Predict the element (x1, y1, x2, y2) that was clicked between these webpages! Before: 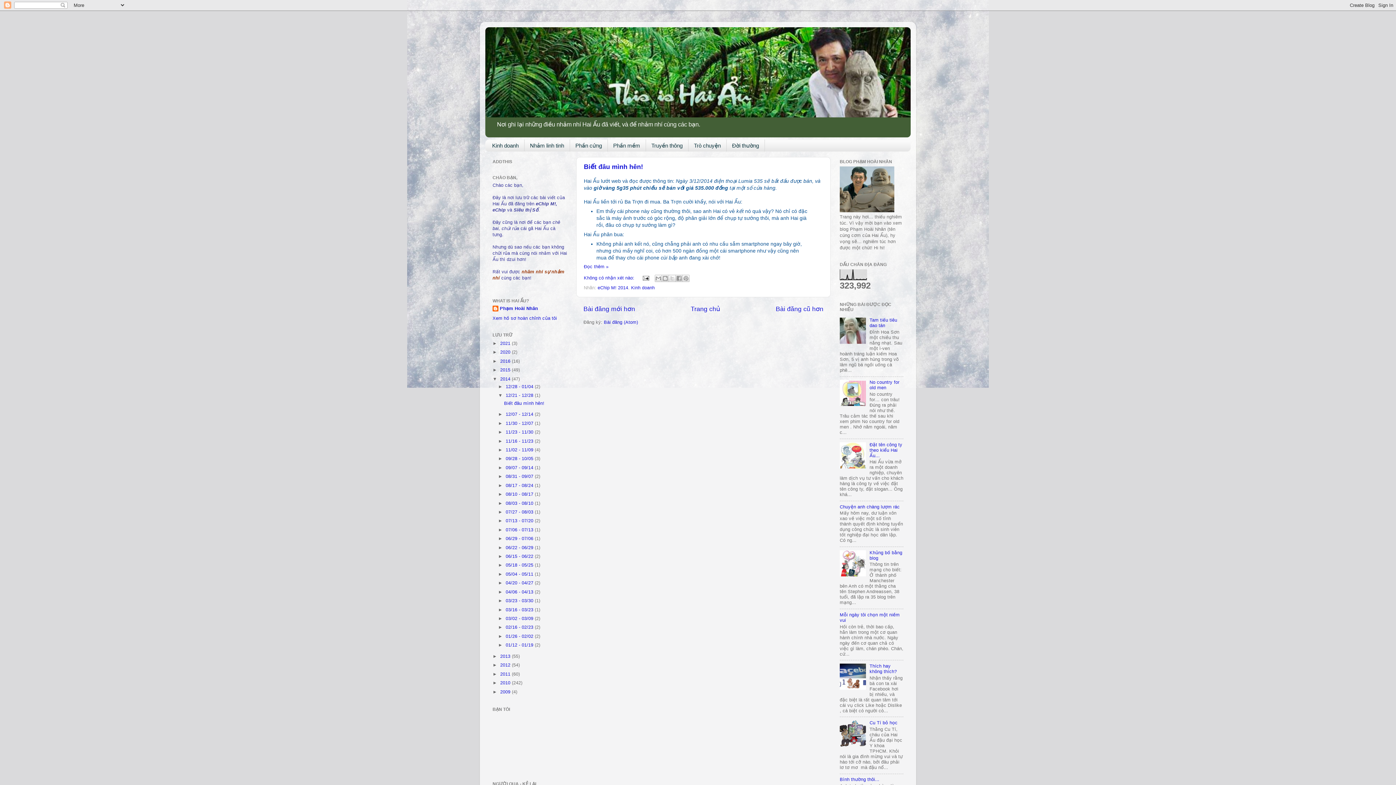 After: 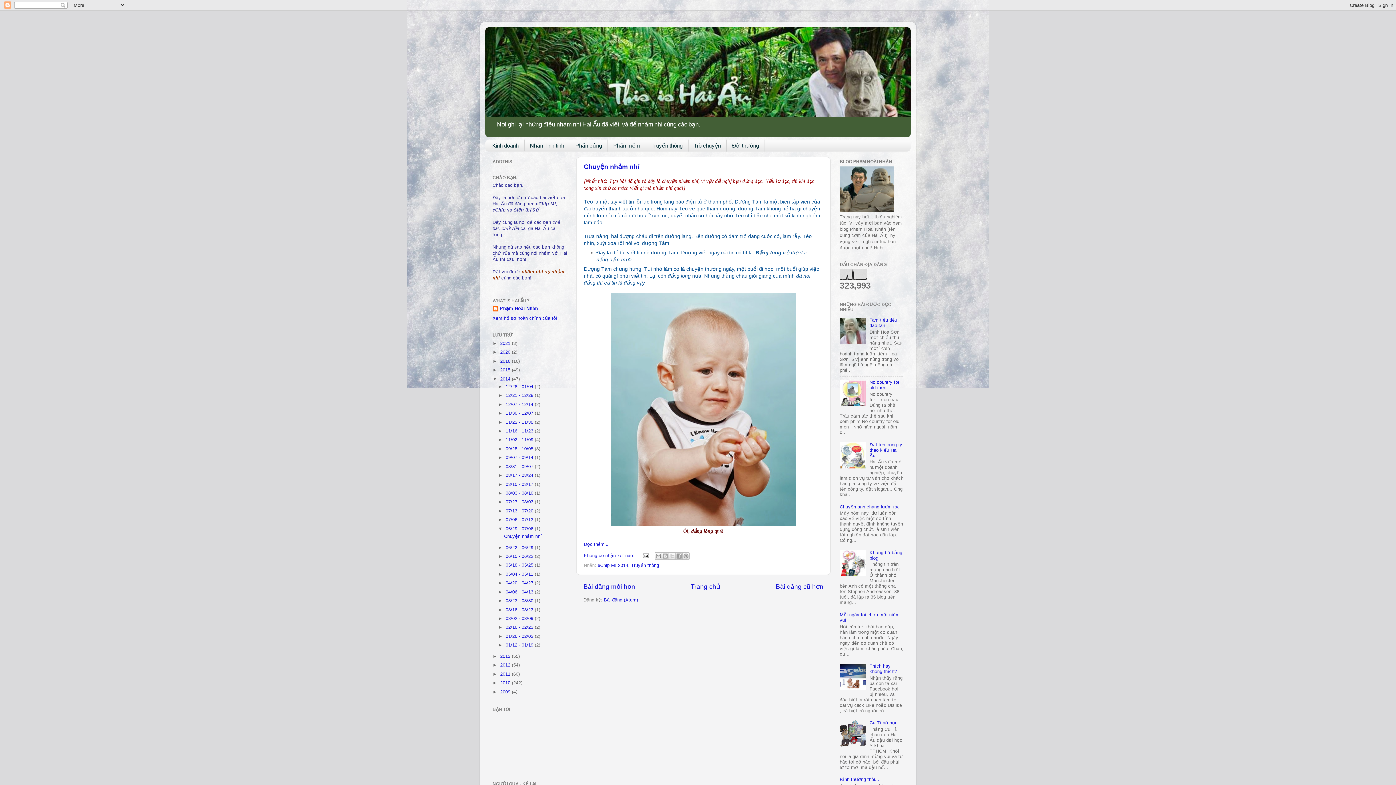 Action: bbox: (505, 536, 534, 541) label: 06/29 - 07/06 